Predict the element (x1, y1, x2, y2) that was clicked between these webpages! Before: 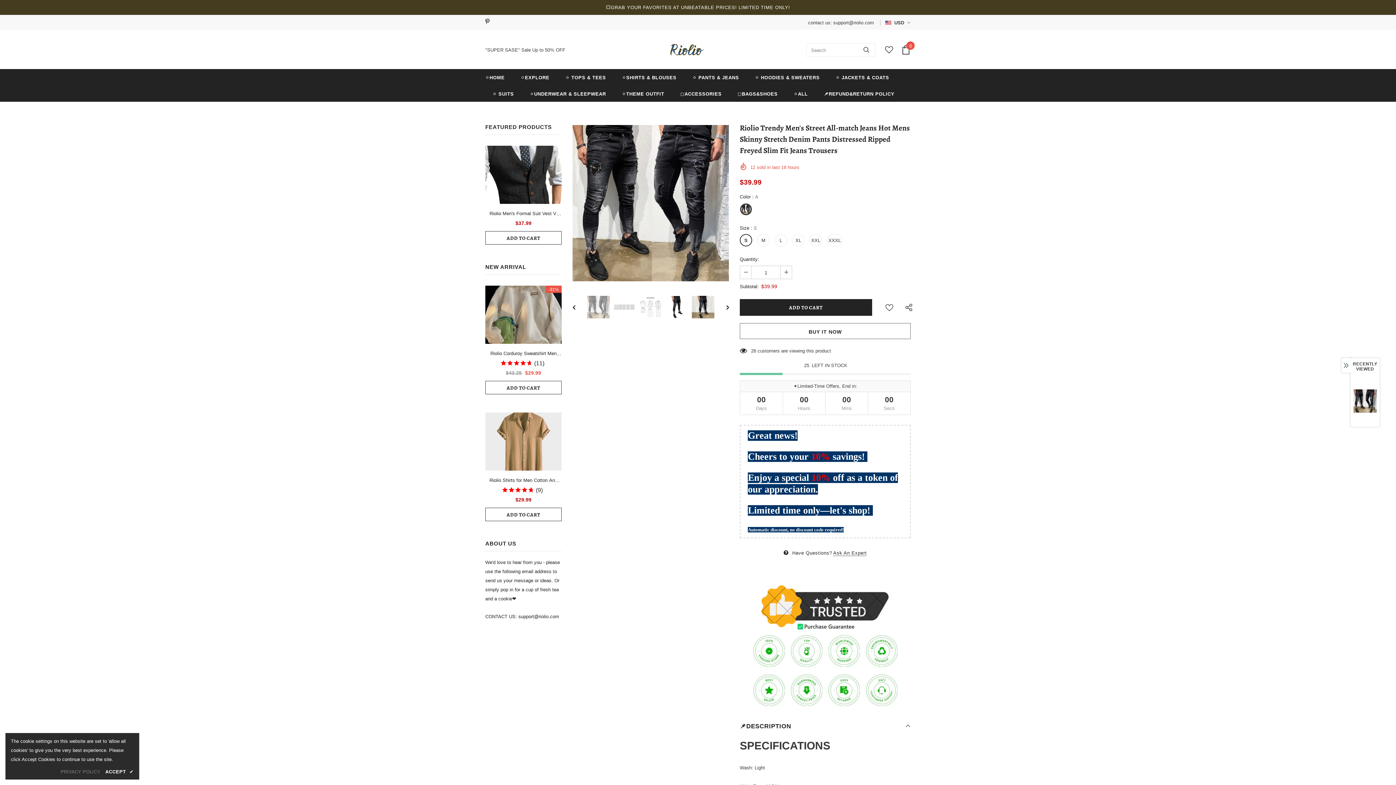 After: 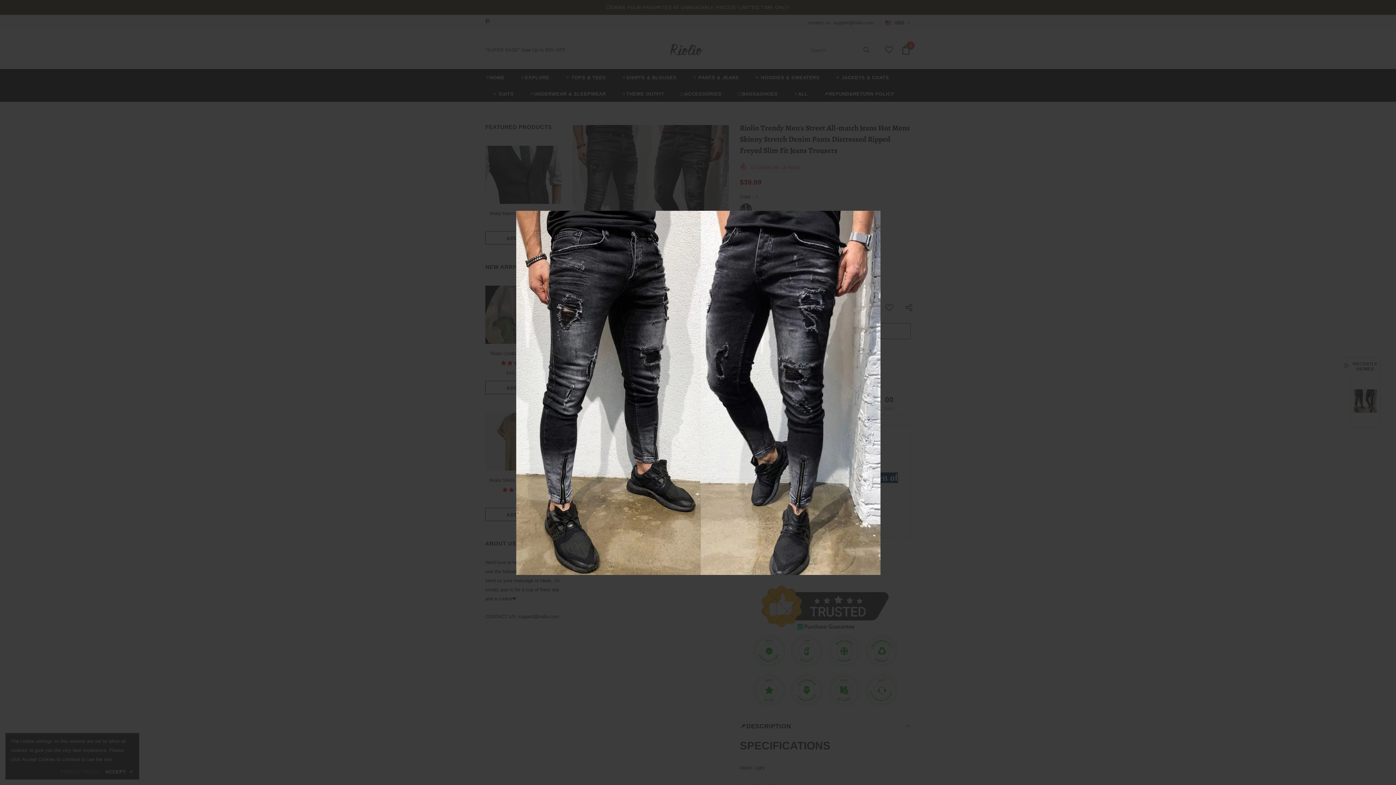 Action: bbox: (572, 125, 729, 281)